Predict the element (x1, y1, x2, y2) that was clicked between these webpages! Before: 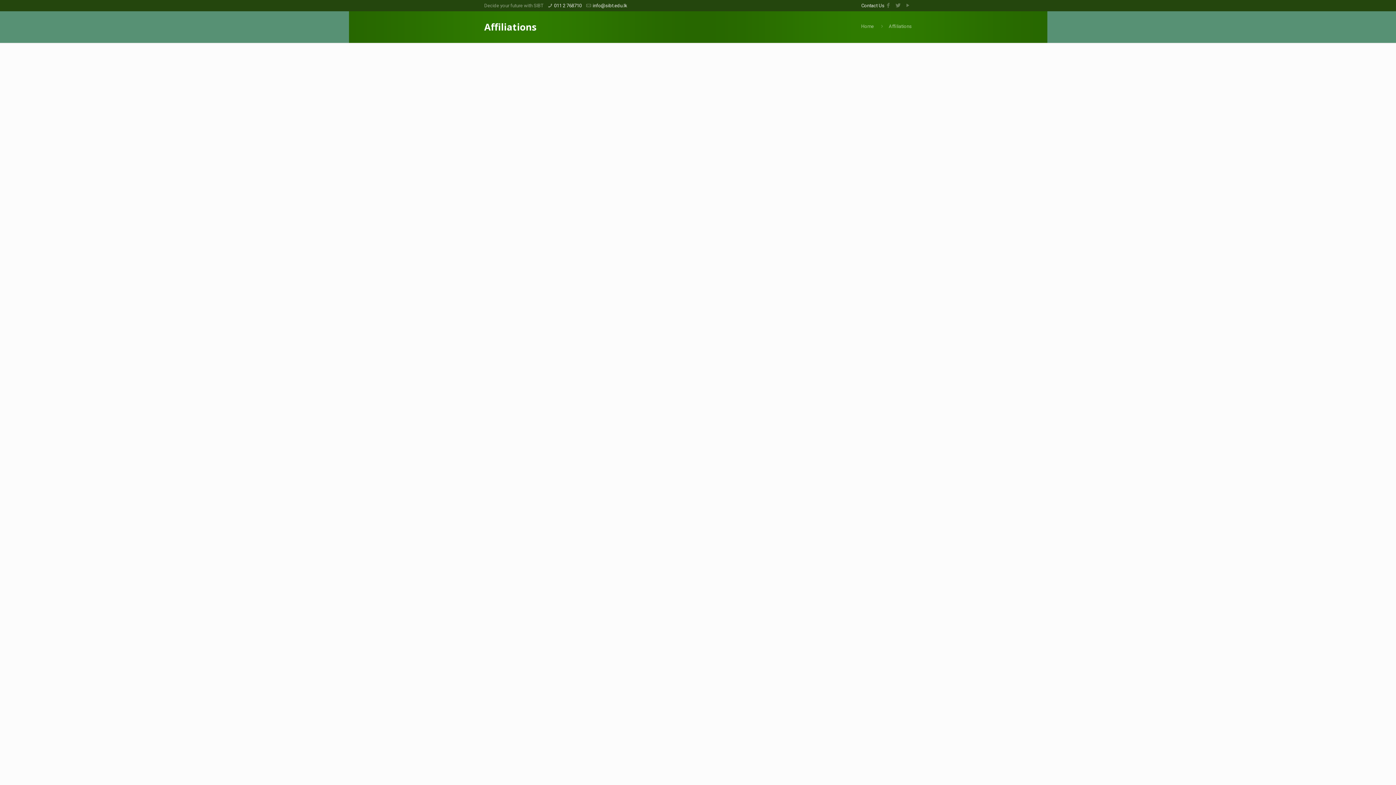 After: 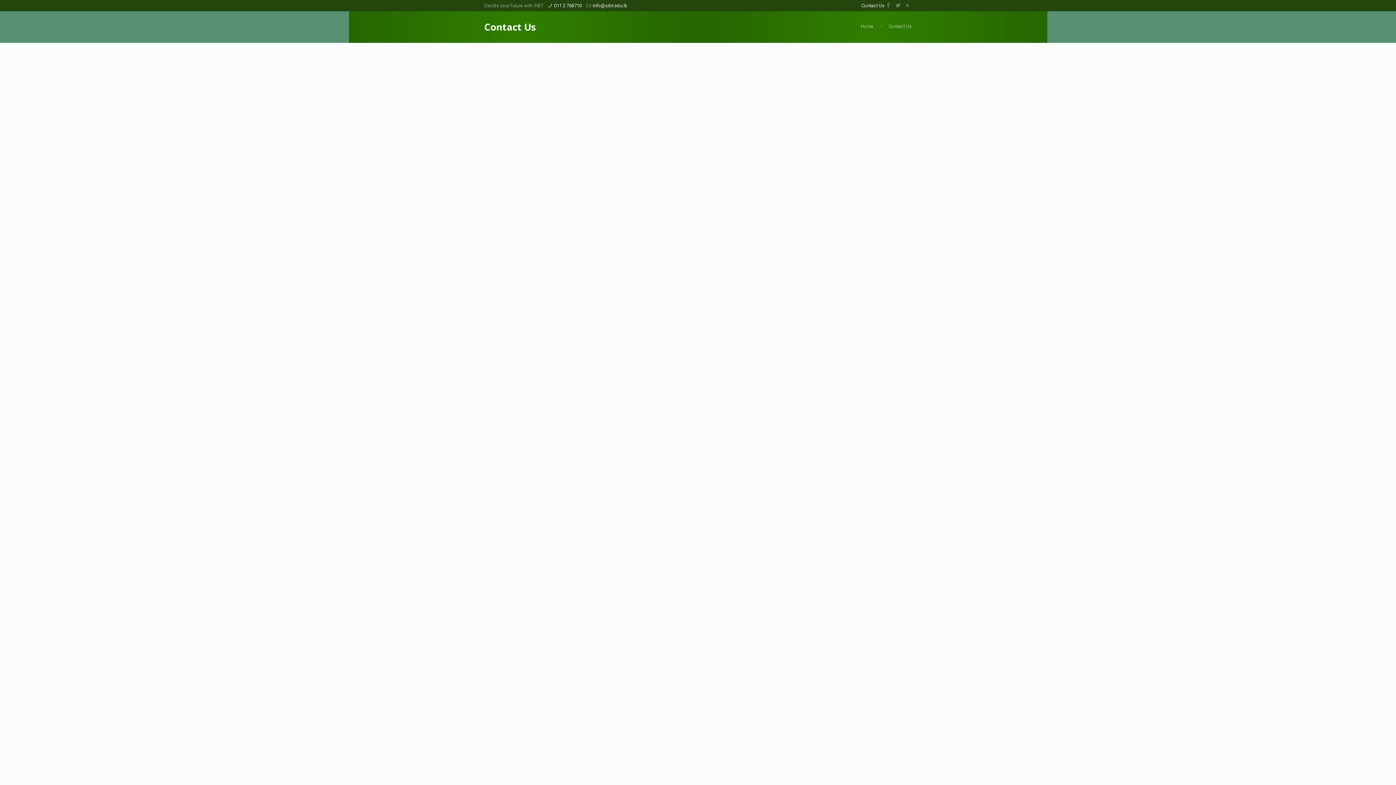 Action: label: Contact Us bbox: (861, 2, 884, 8)